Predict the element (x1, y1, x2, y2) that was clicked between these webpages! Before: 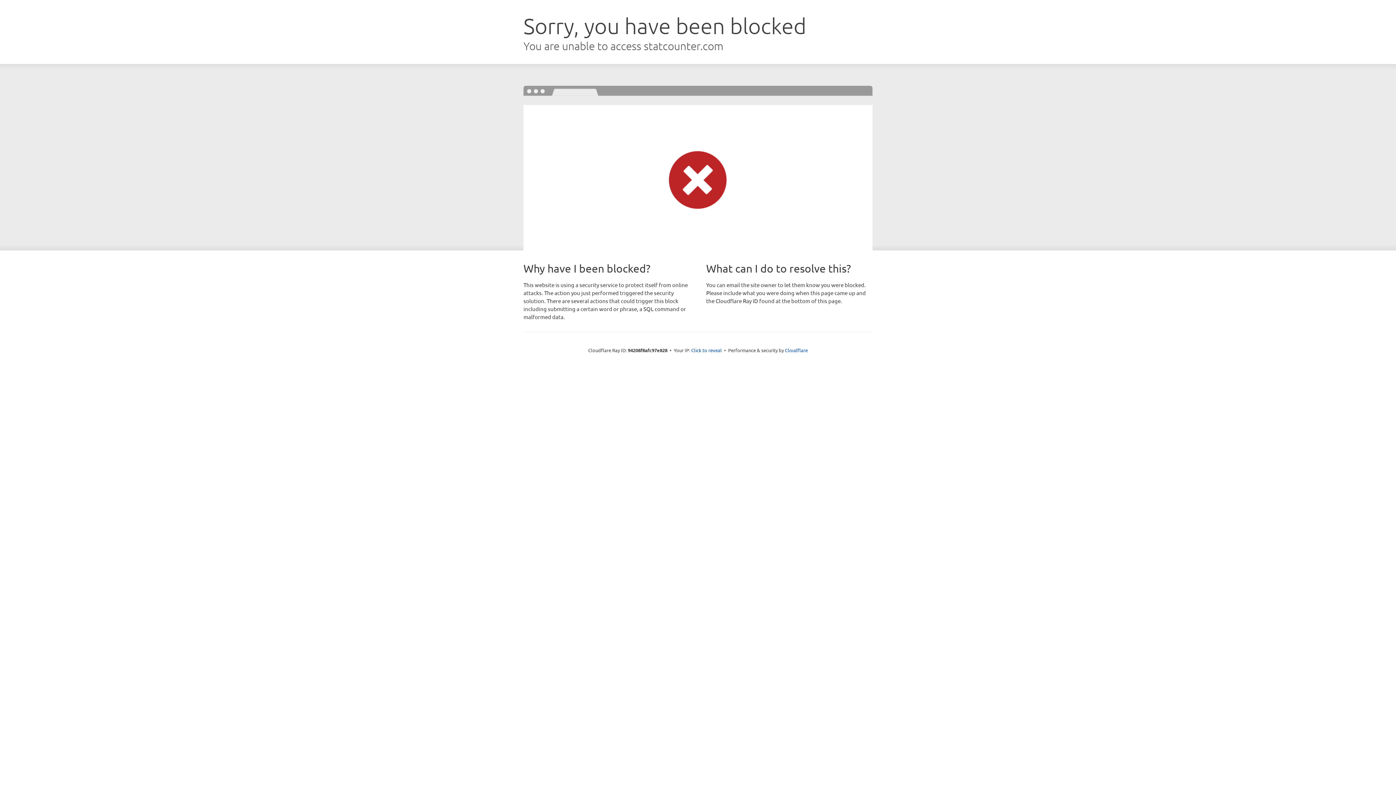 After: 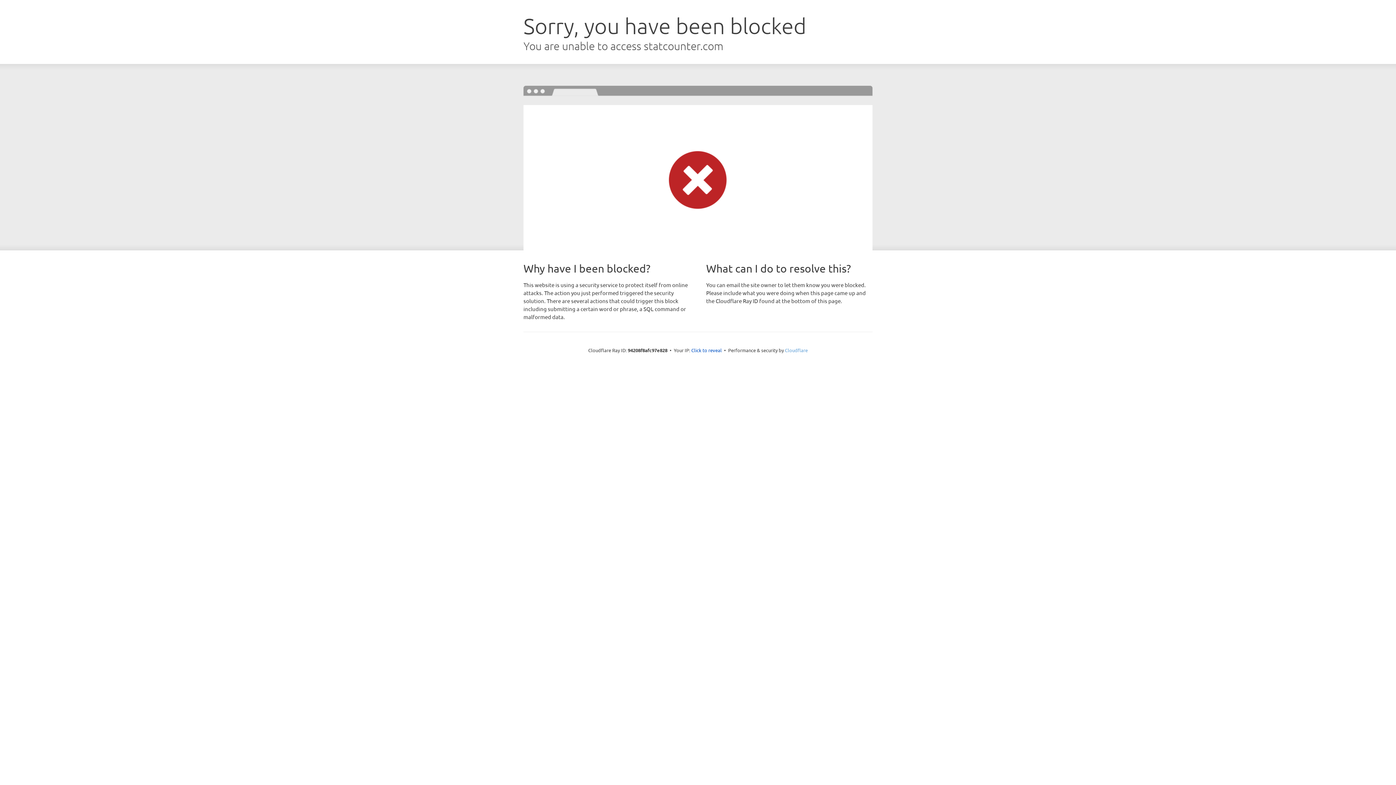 Action: bbox: (785, 347, 808, 353) label: Cloudflare